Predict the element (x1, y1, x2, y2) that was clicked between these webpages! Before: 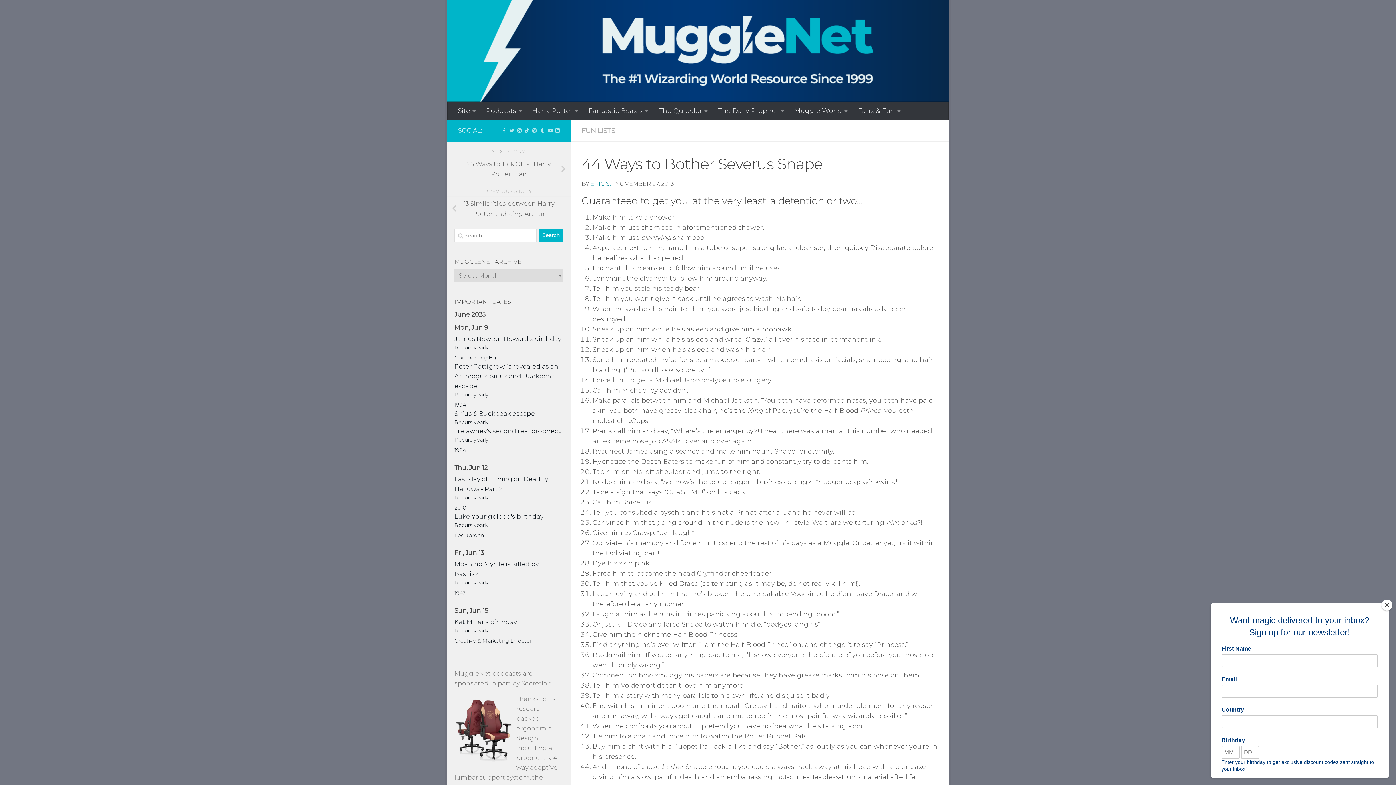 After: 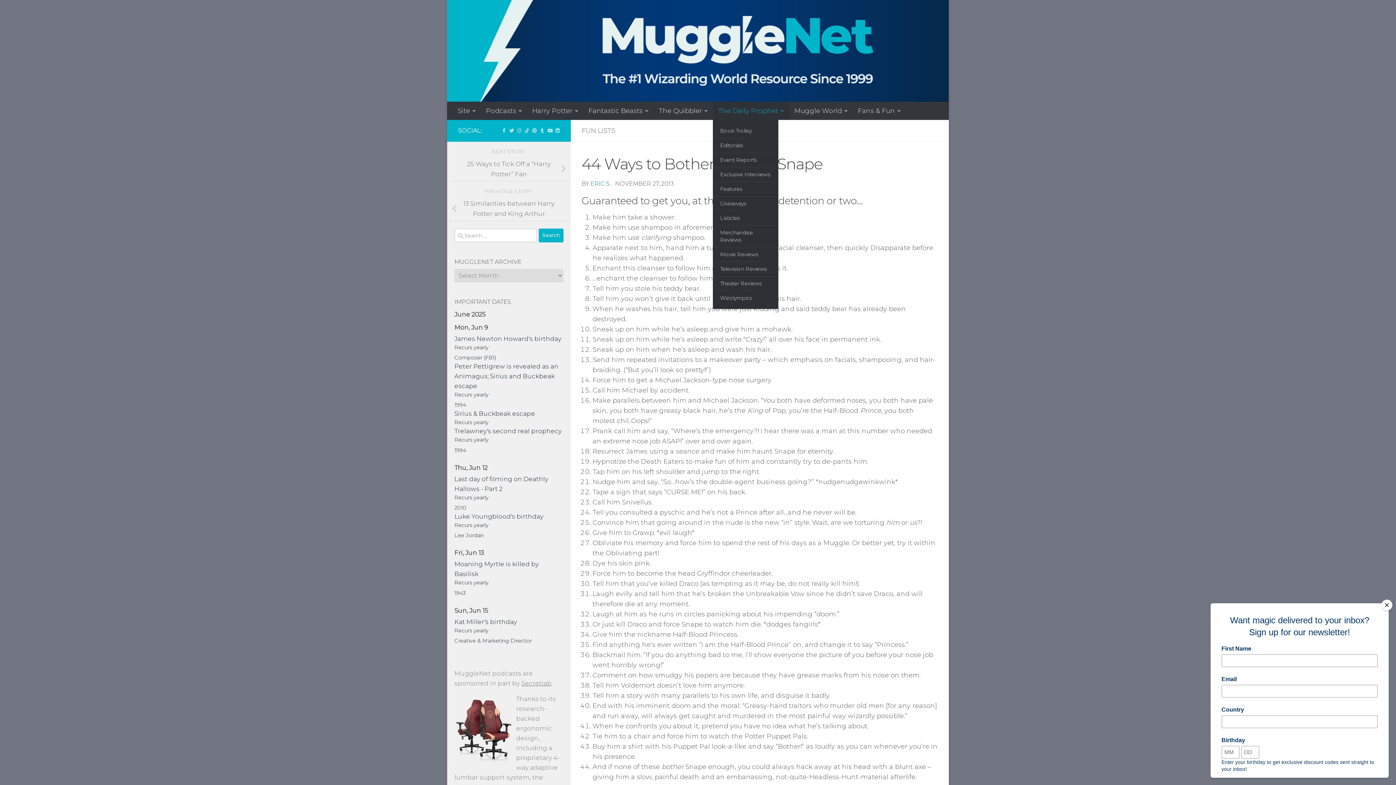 Action: label: The Daily Prophet bbox: (713, 101, 789, 120)